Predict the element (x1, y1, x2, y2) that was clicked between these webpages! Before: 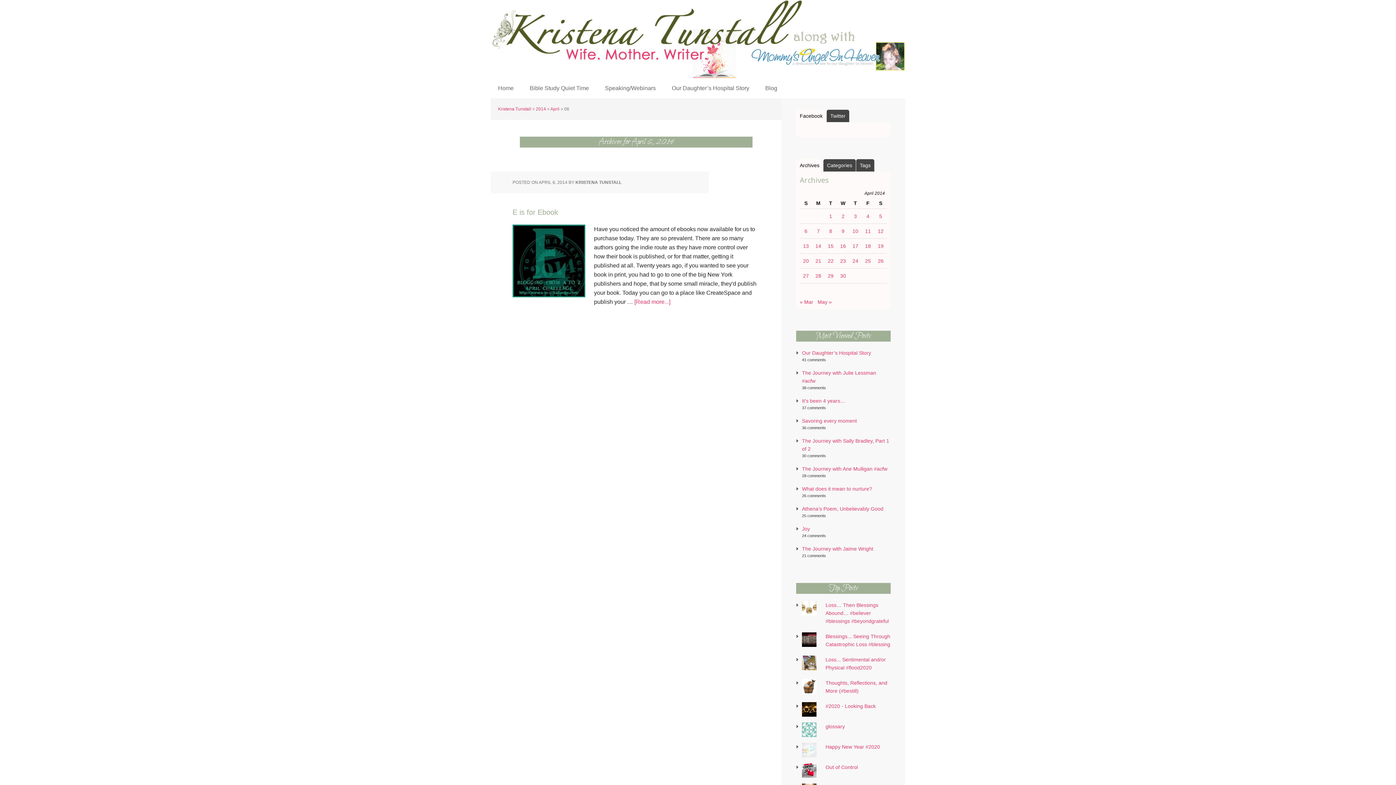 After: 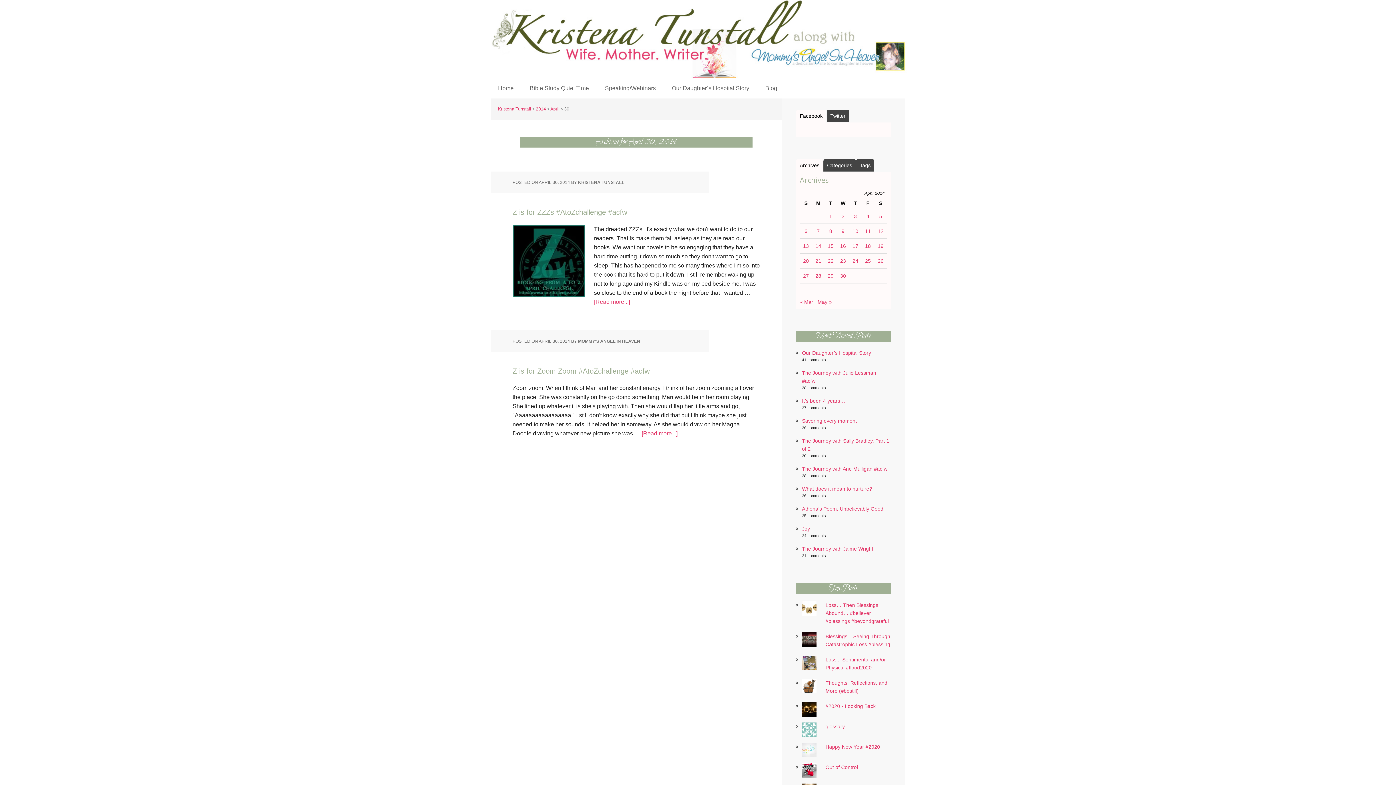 Action: bbox: (840, 273, 846, 278) label: Posts published on April 30, 2014